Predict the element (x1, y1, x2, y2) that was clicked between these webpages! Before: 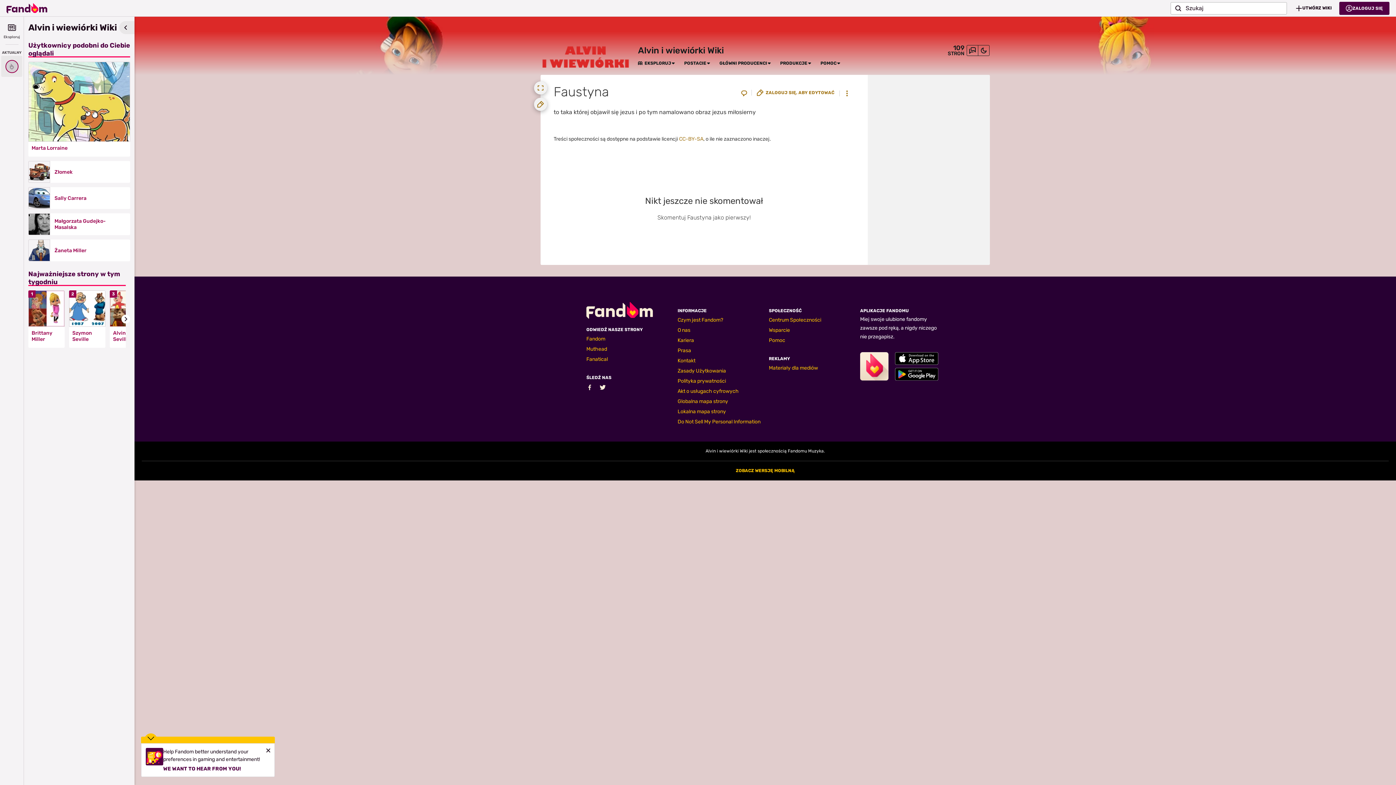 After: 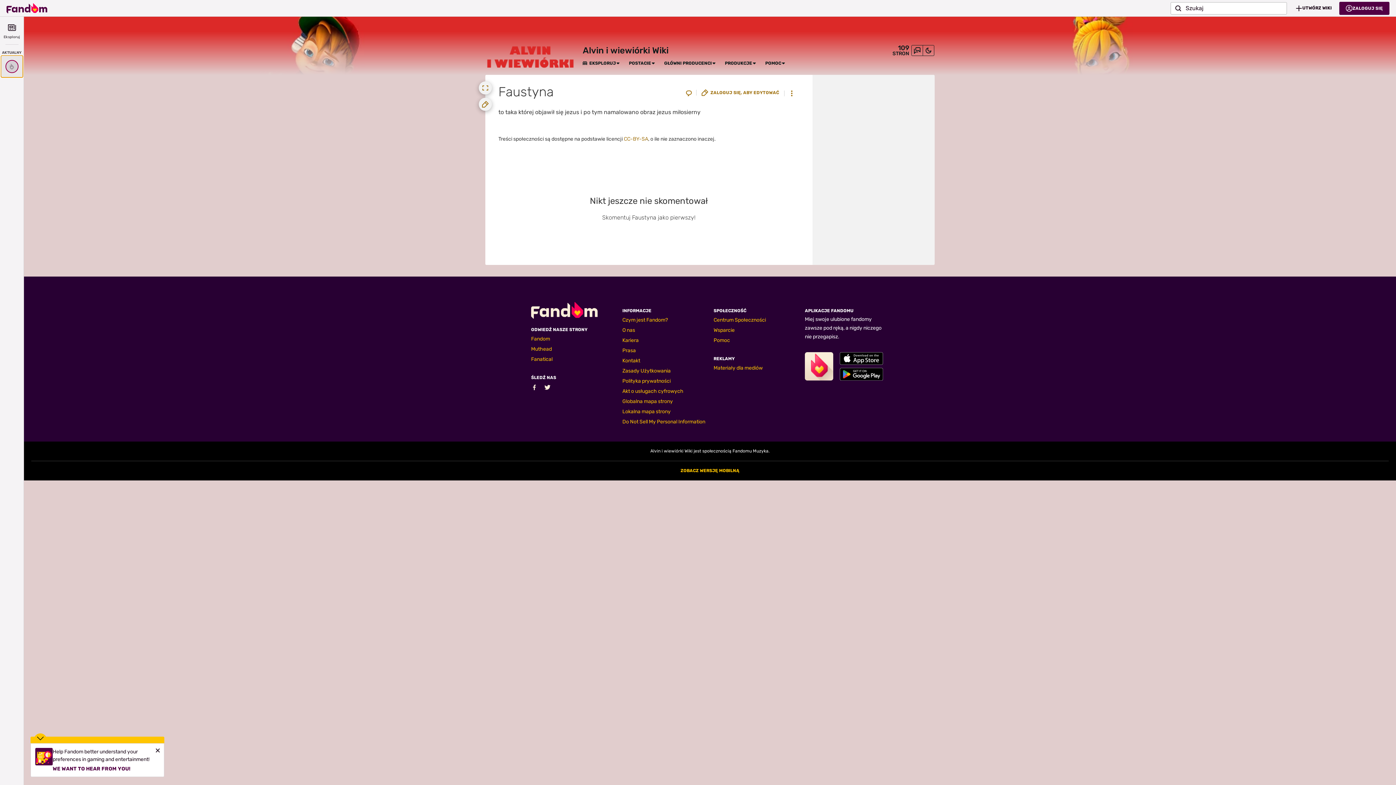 Action: bbox: (0, 55, 22, 77)